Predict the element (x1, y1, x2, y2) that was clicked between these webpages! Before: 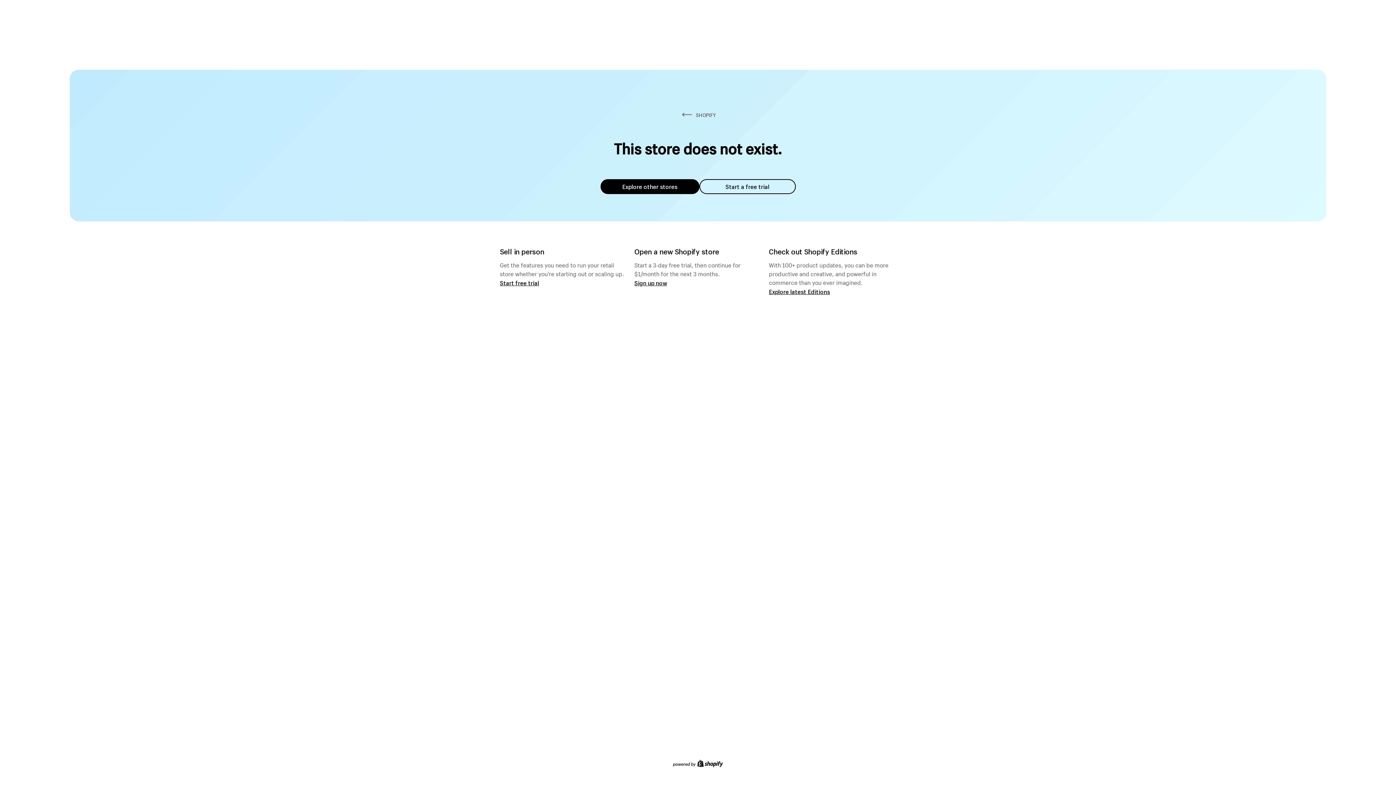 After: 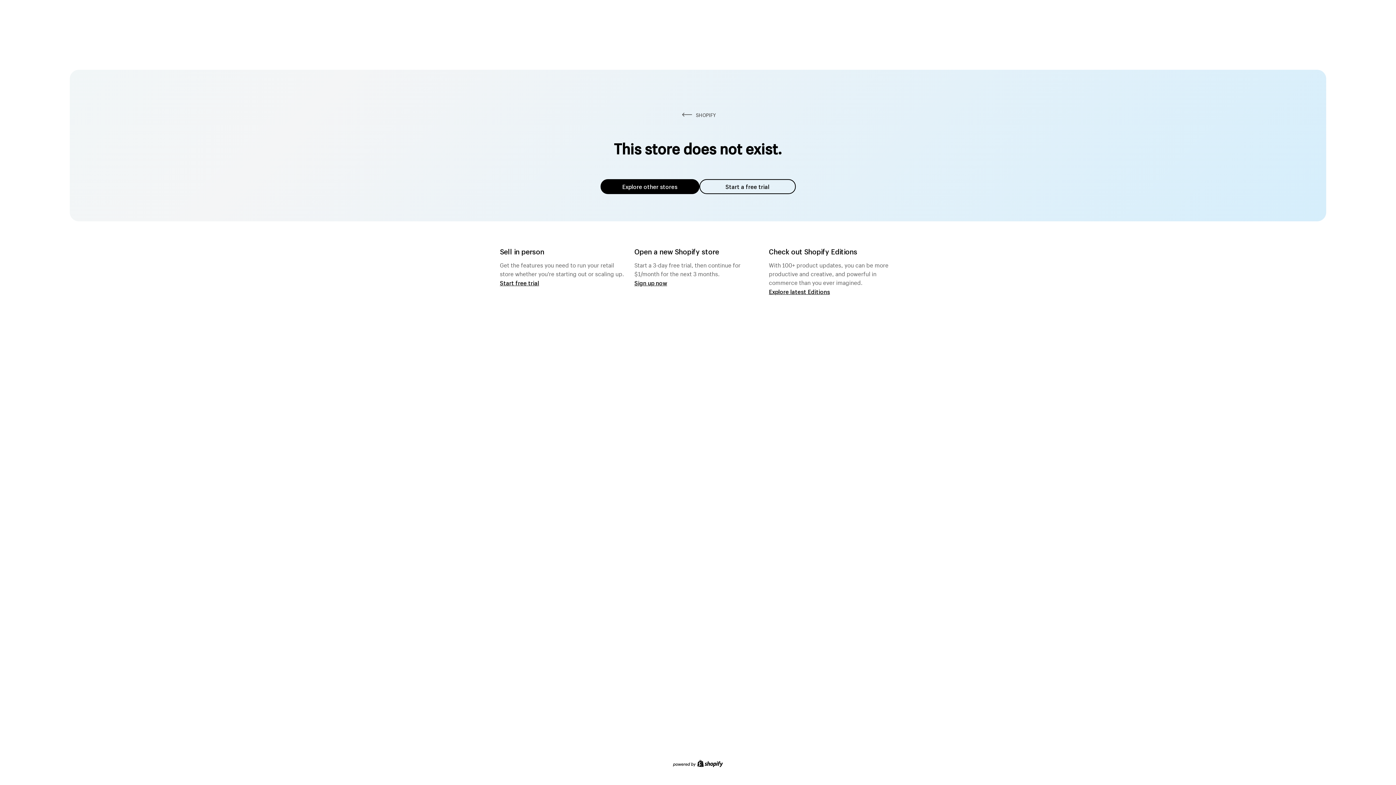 Action: bbox: (600, 179, 699, 194) label: Explore other stores